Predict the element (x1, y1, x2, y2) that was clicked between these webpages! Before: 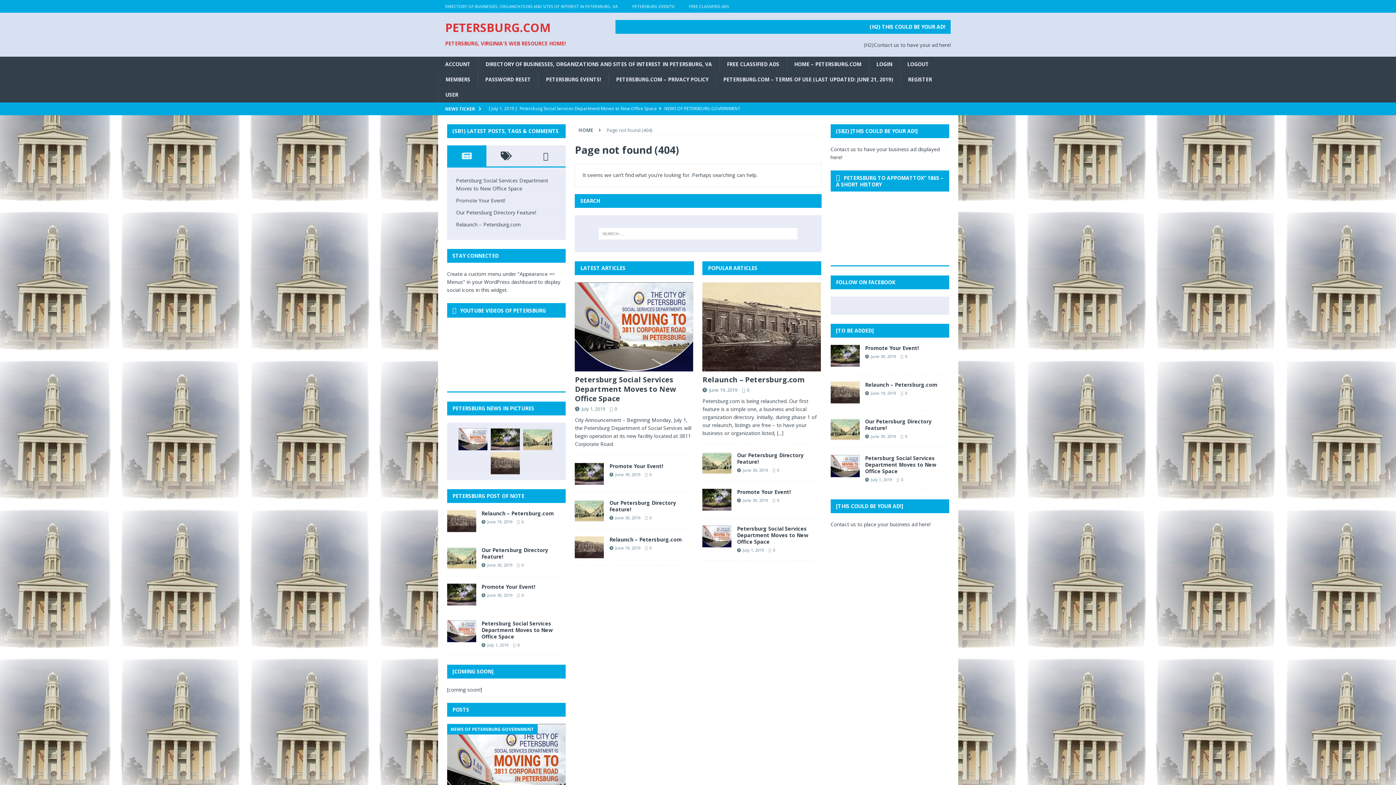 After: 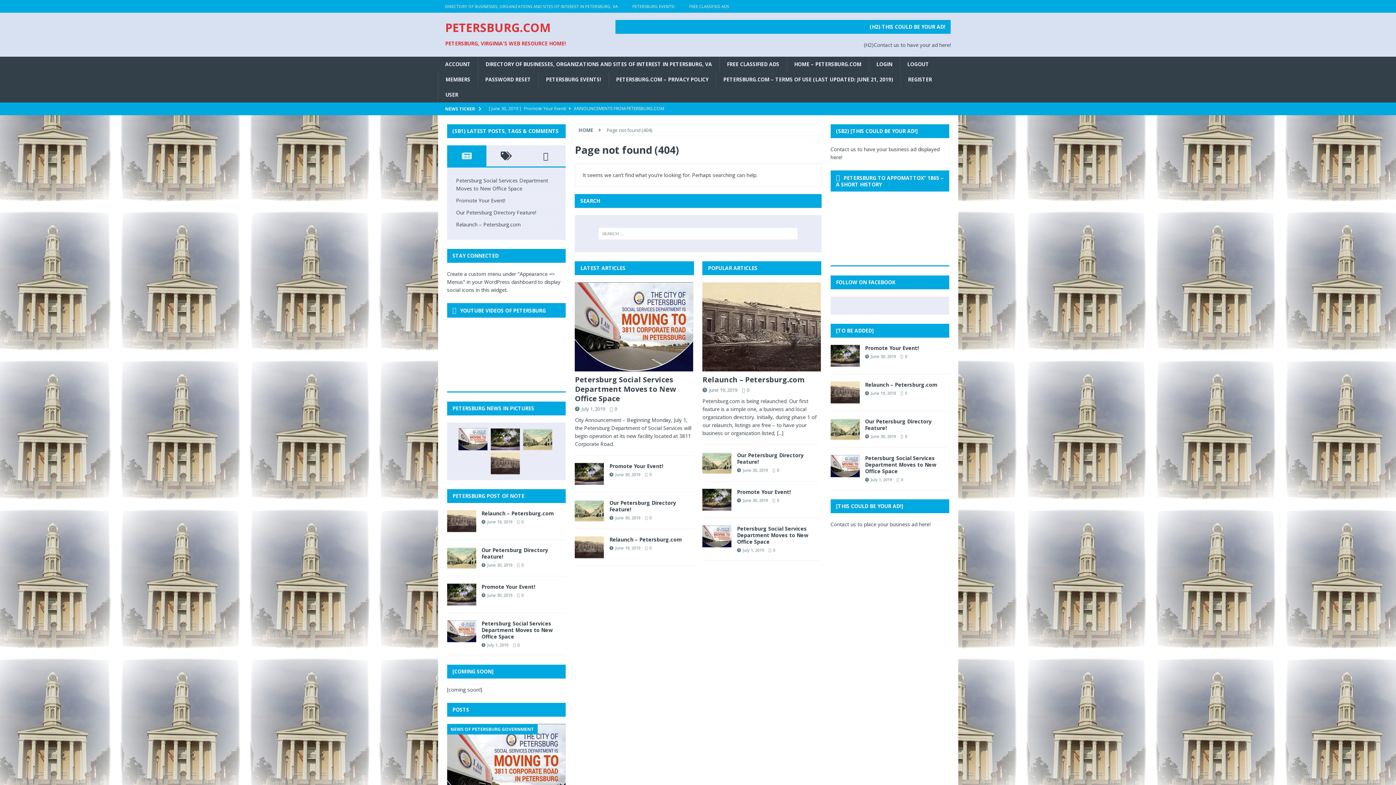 Action: bbox: (447, 145, 486, 166)